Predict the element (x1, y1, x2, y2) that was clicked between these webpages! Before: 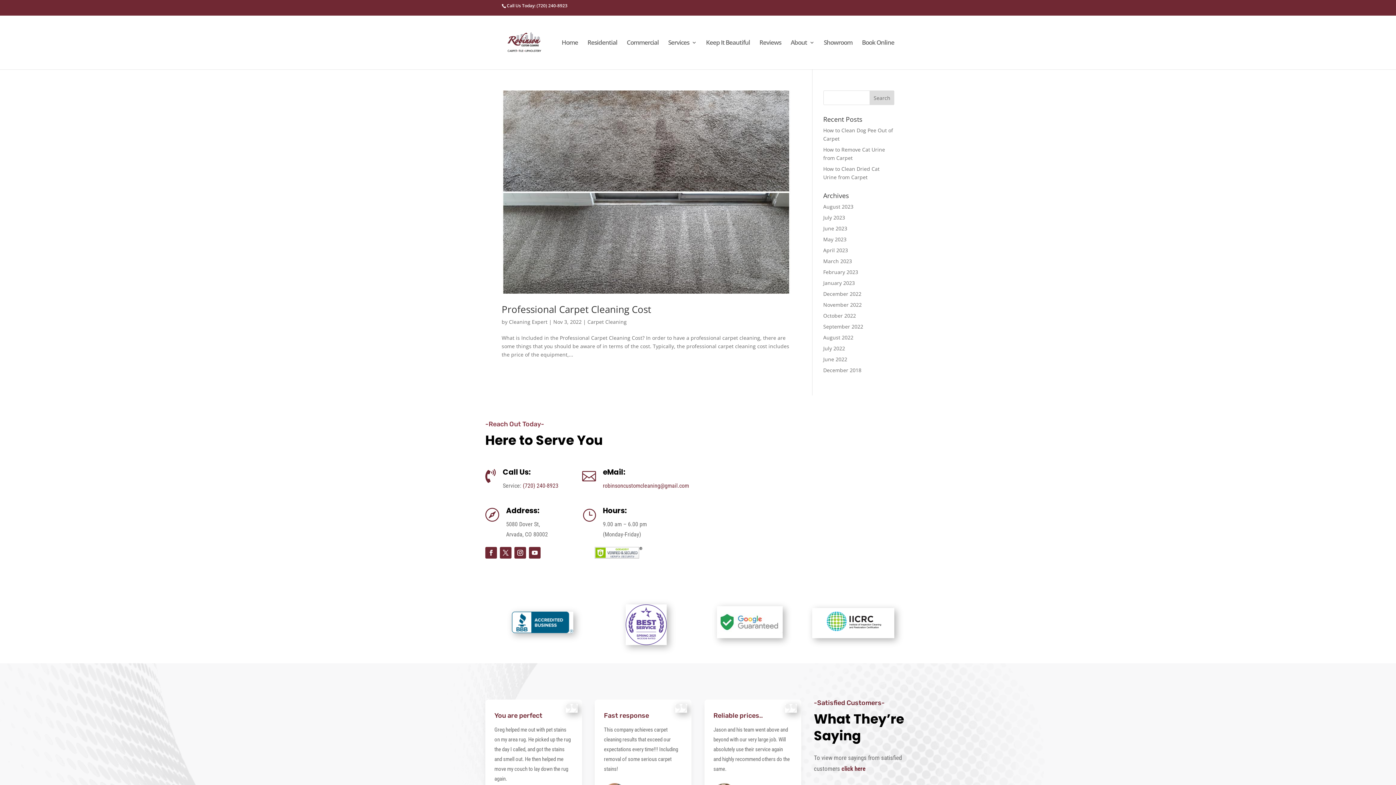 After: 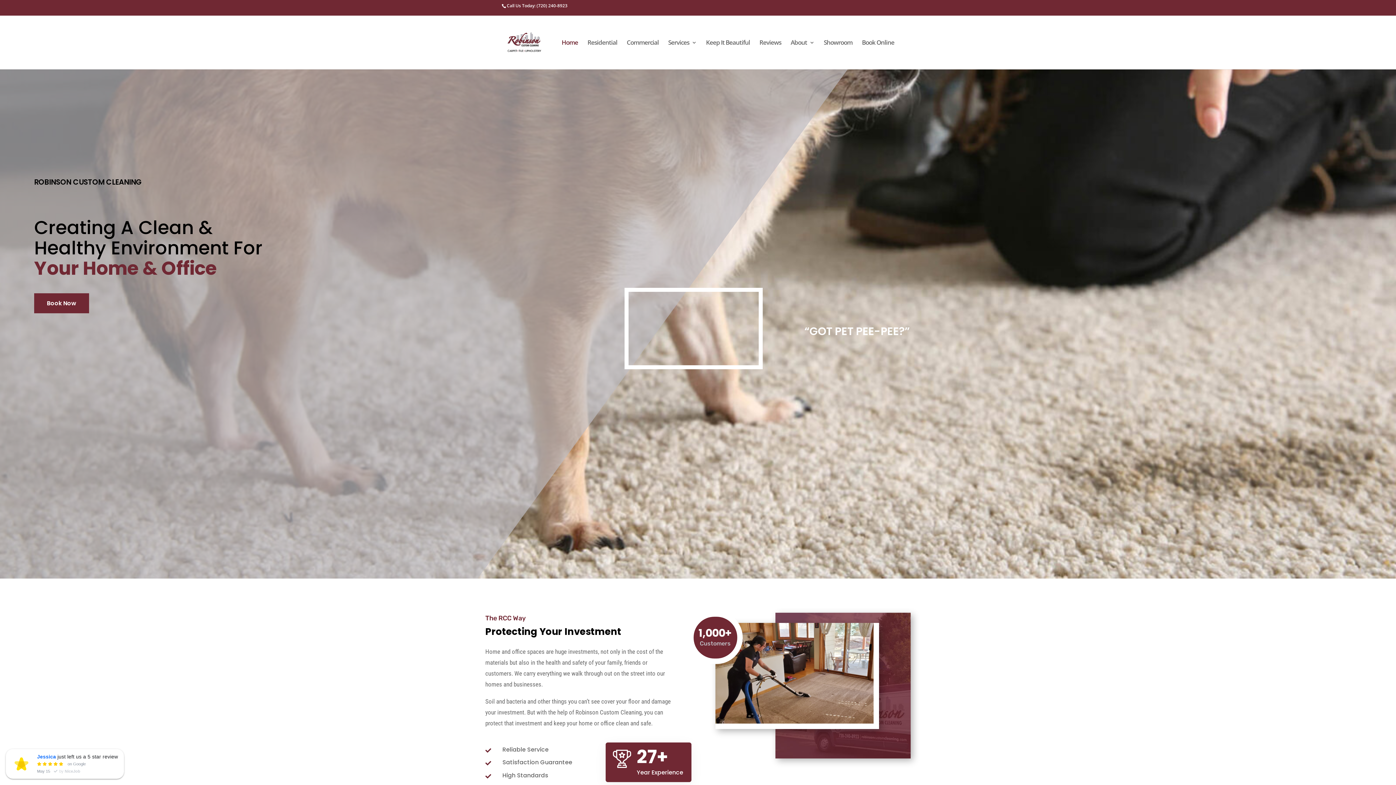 Action: bbox: (503, 38, 546, 45)